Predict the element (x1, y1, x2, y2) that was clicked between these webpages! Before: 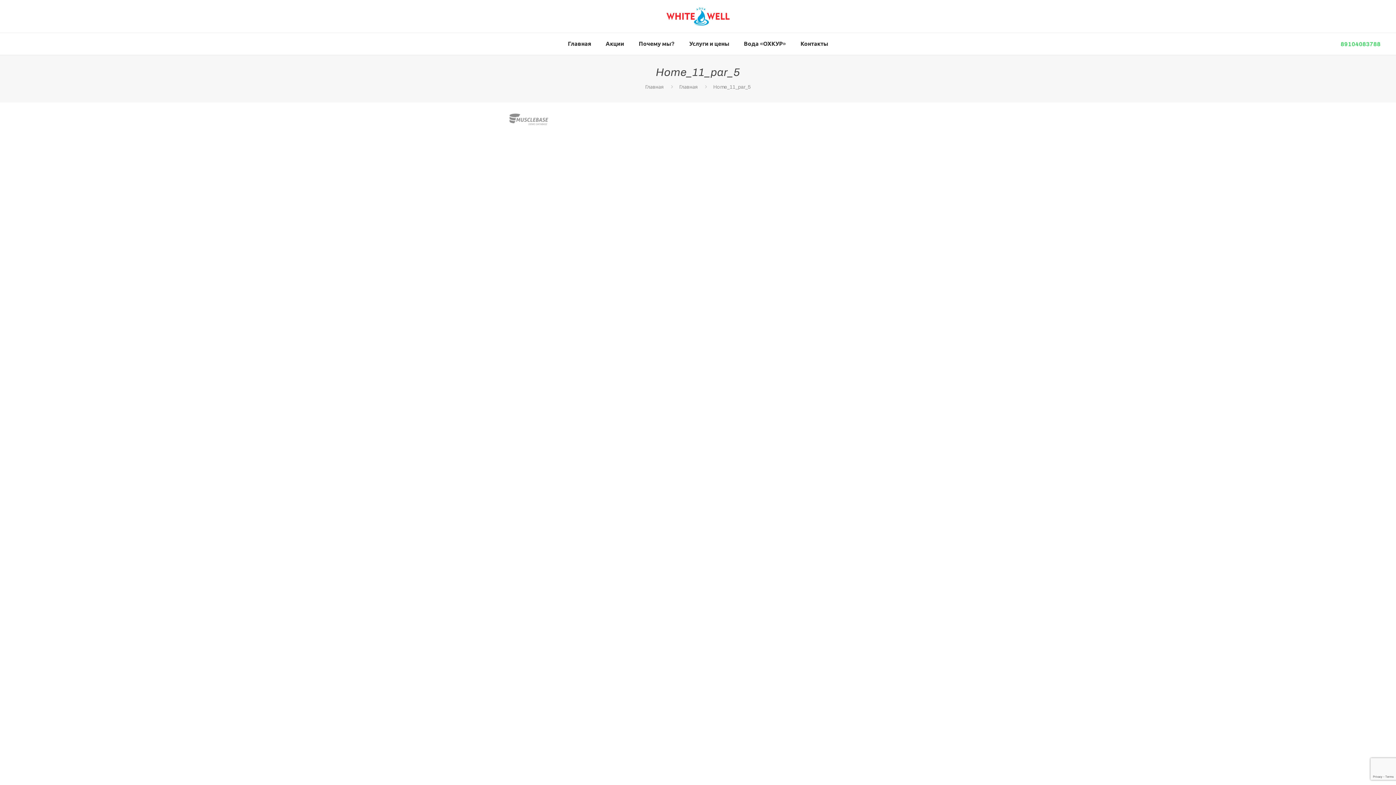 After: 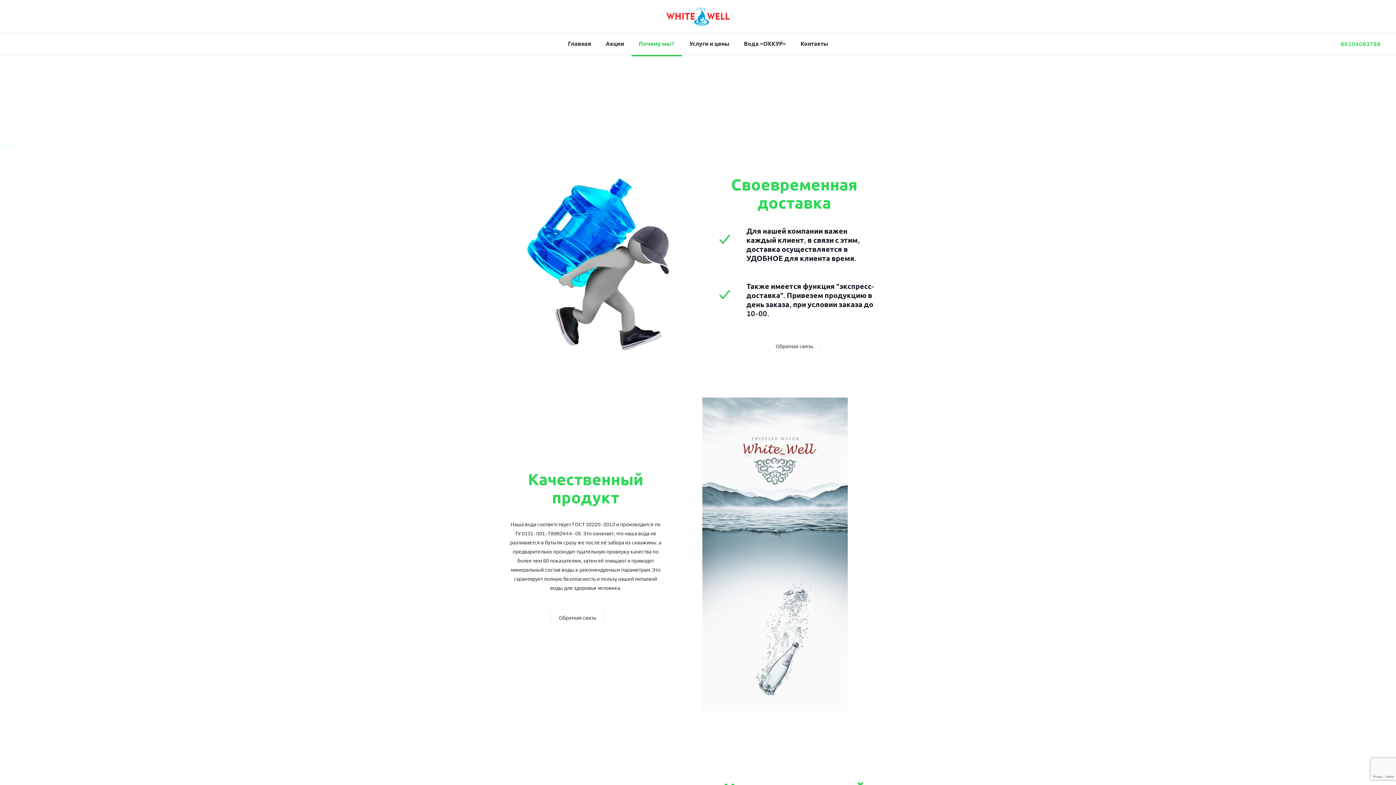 Action: bbox: (631, 33, 682, 55) label: Почему мы?